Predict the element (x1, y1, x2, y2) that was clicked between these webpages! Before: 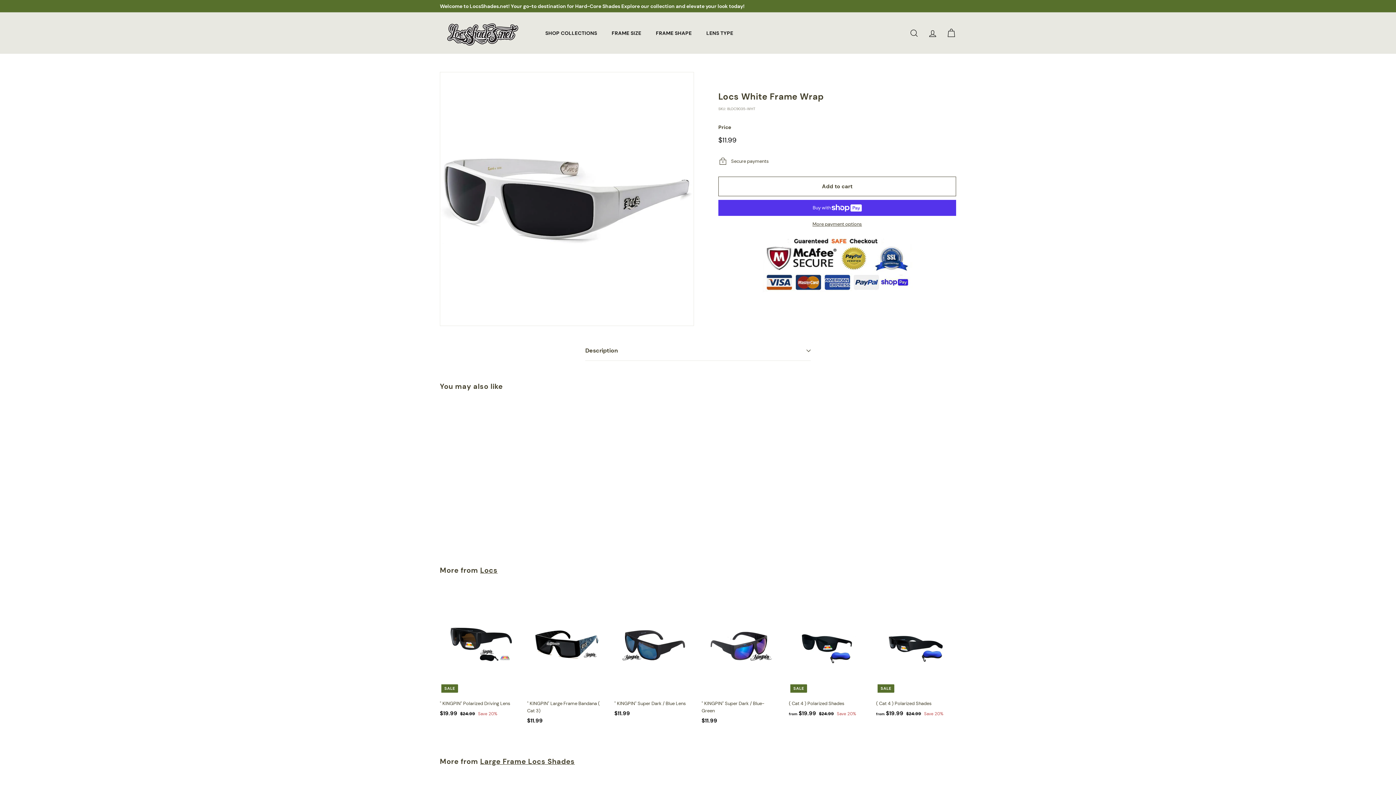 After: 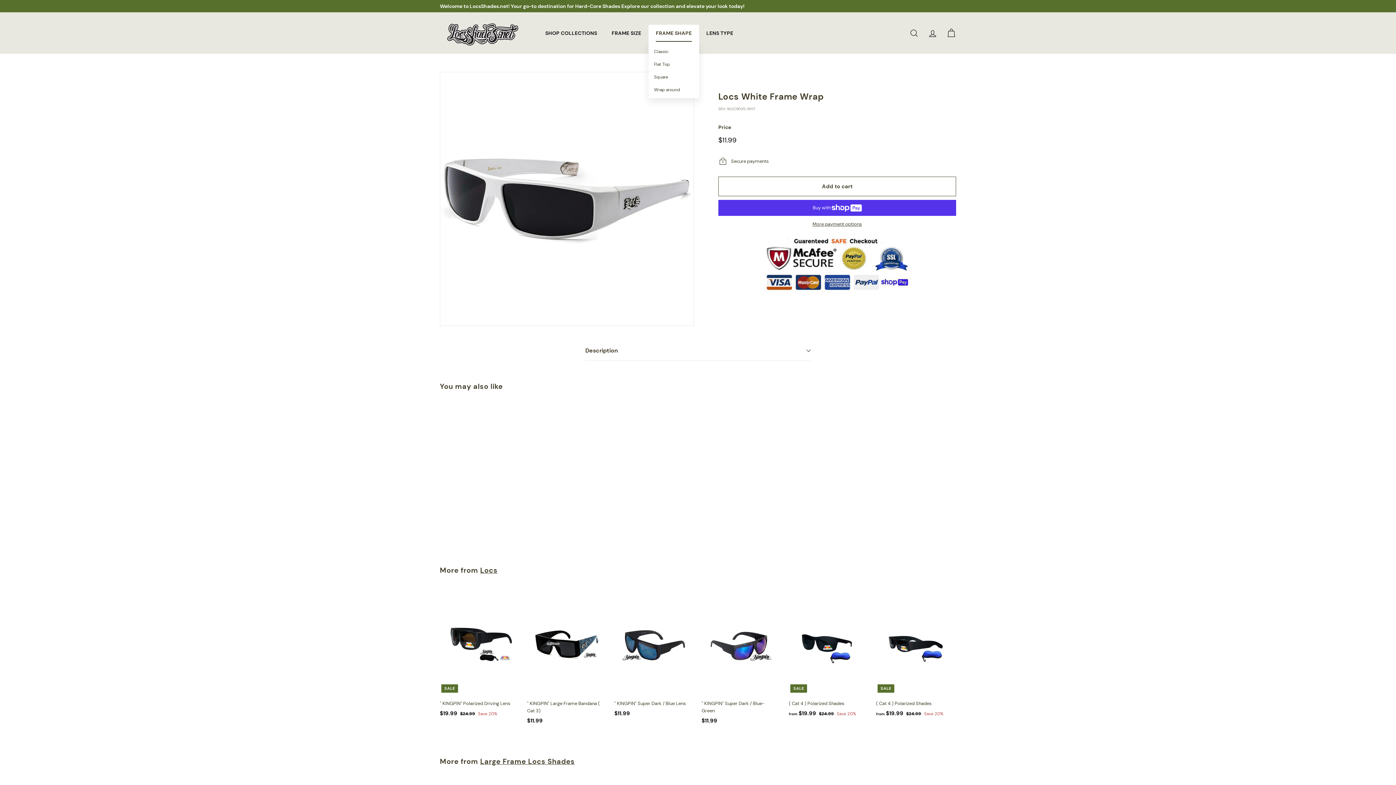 Action: label: FRAME SHAPE bbox: (648, 24, 699, 41)